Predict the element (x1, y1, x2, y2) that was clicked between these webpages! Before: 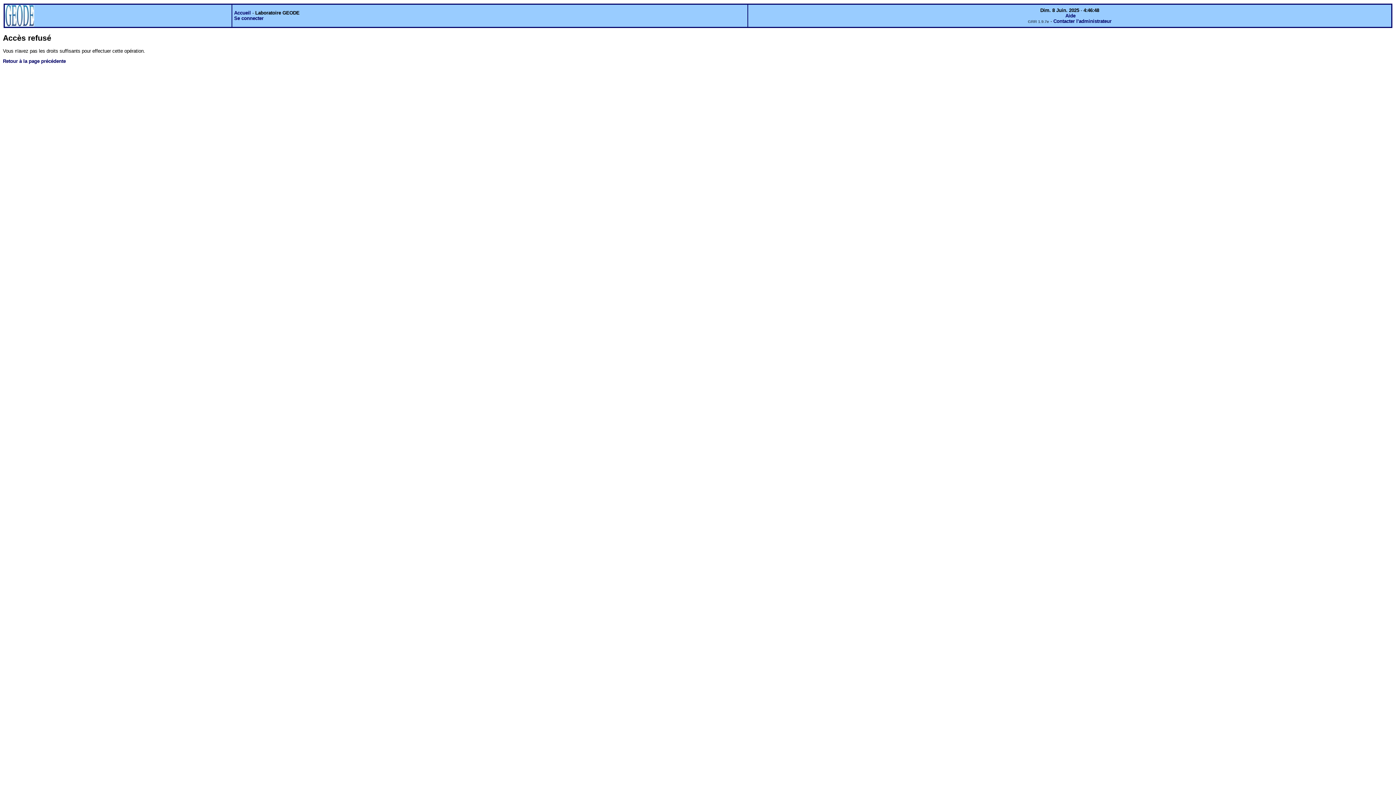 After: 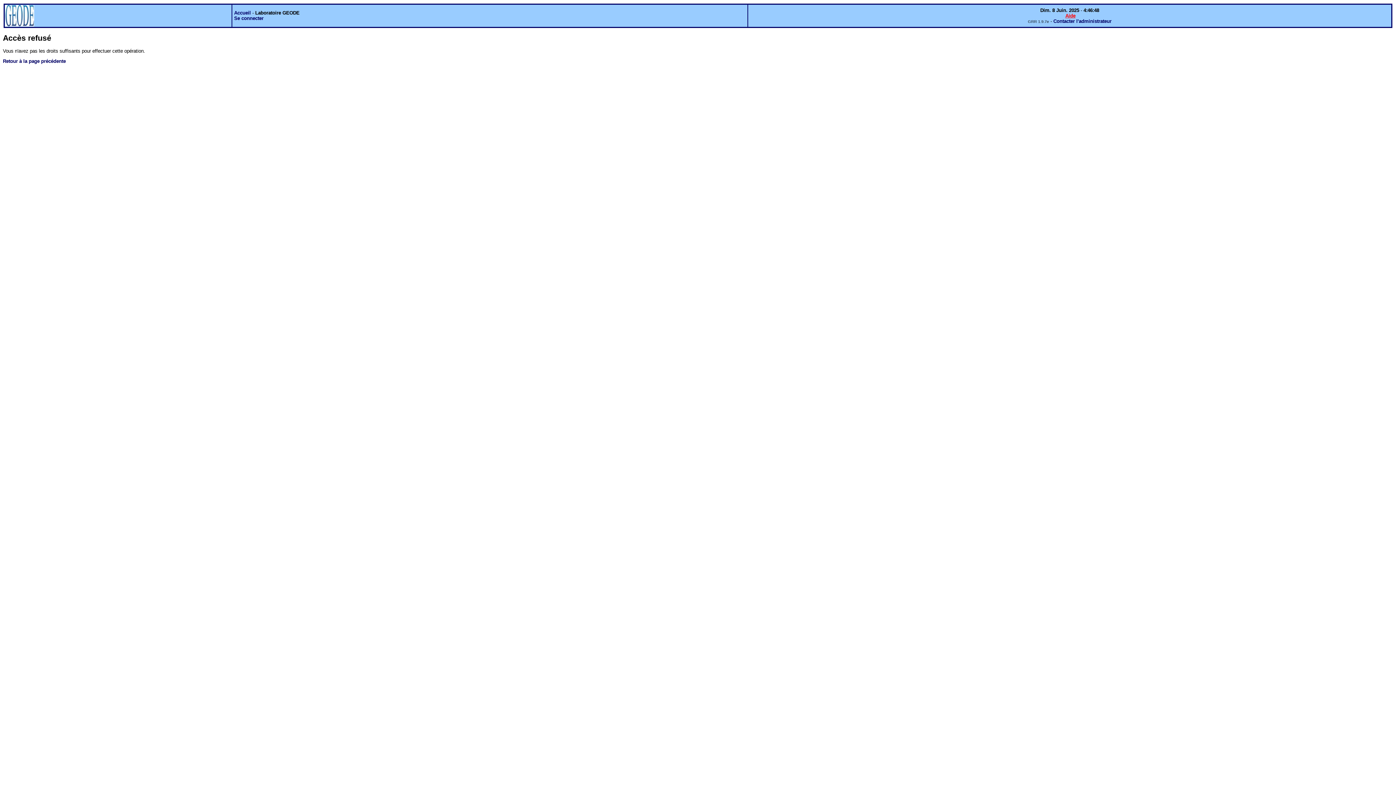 Action: bbox: (1065, 13, 1075, 18) label: Aide